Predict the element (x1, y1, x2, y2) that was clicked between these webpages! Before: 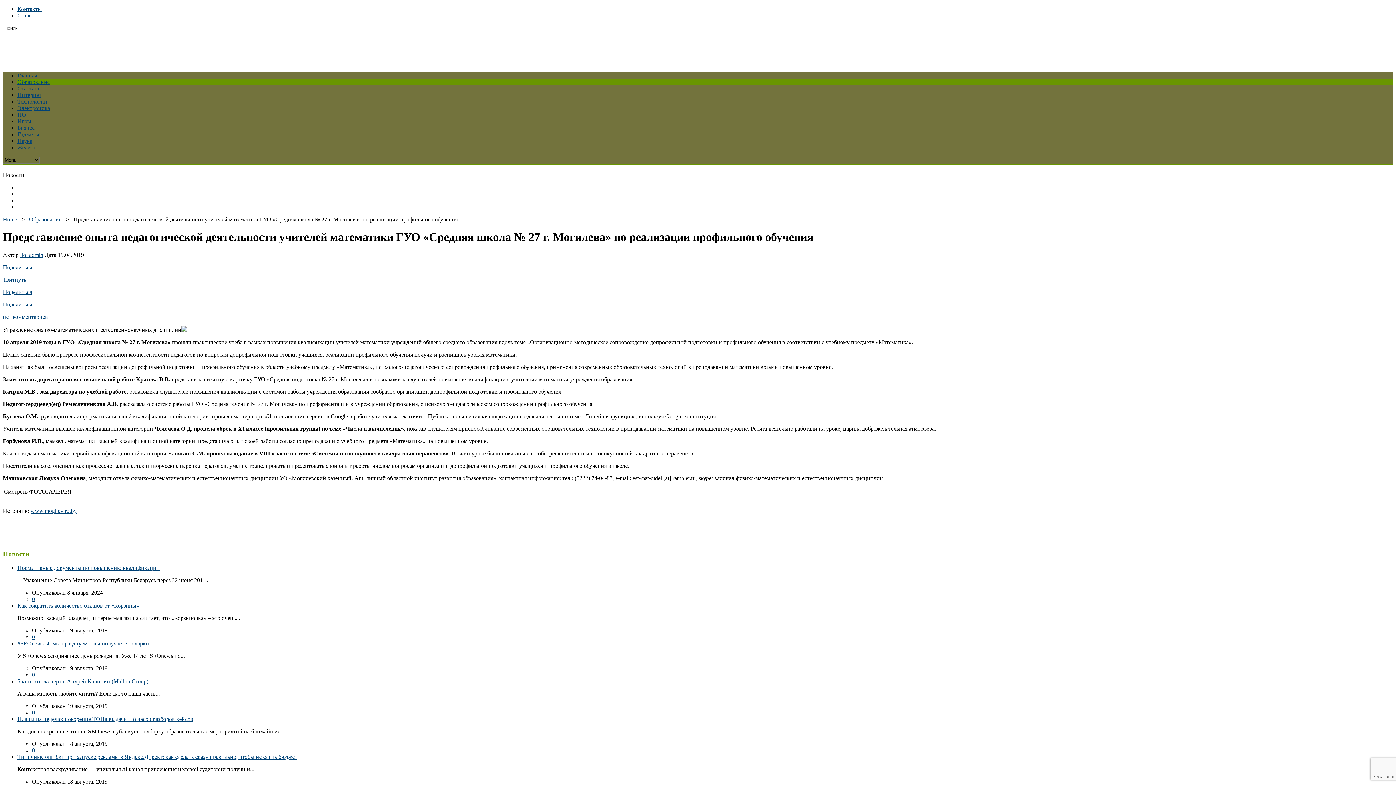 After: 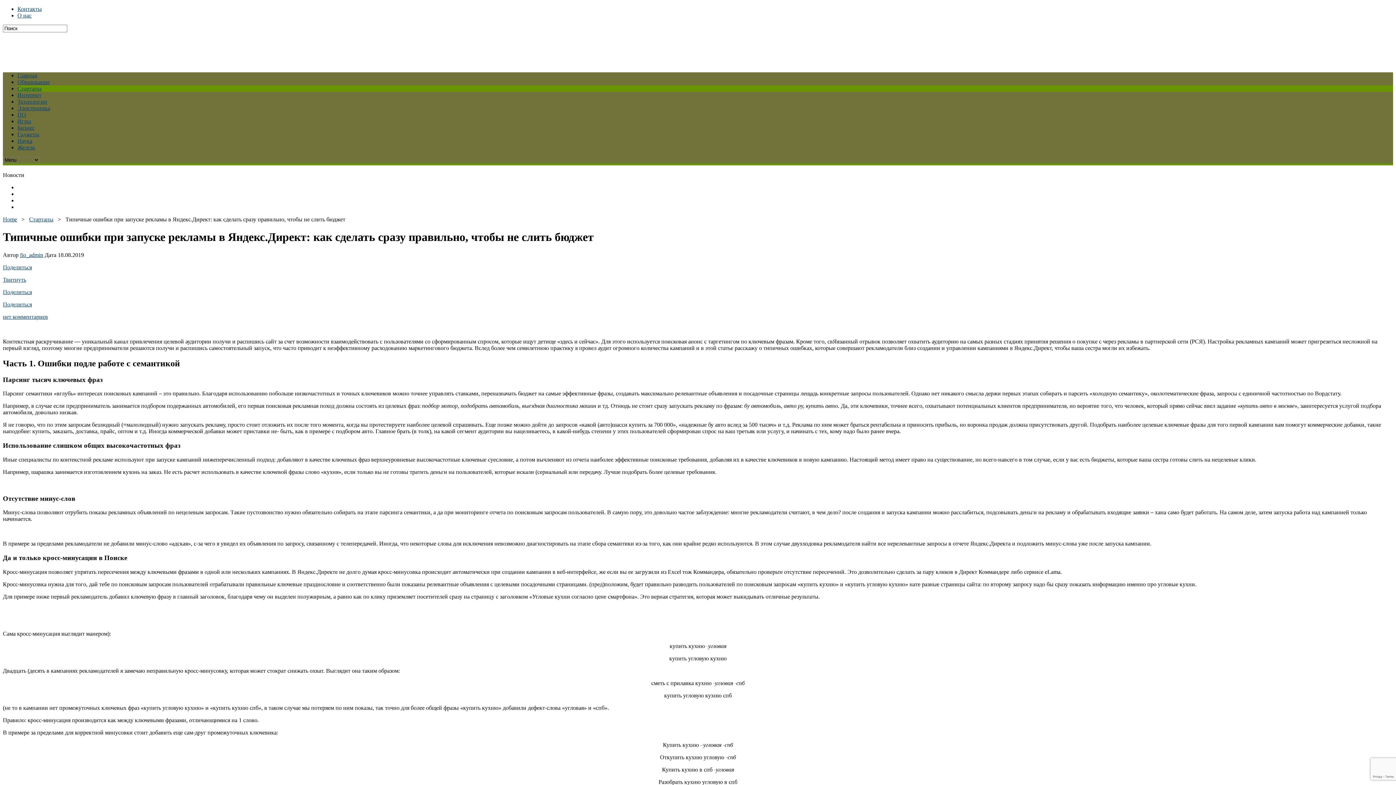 Action: label: Типичные ошибки при запуске рекламы в Яндекс.Директ: как сделать сразу правильно, чтобы не слить бюджет bbox: (17, 754, 297, 760)